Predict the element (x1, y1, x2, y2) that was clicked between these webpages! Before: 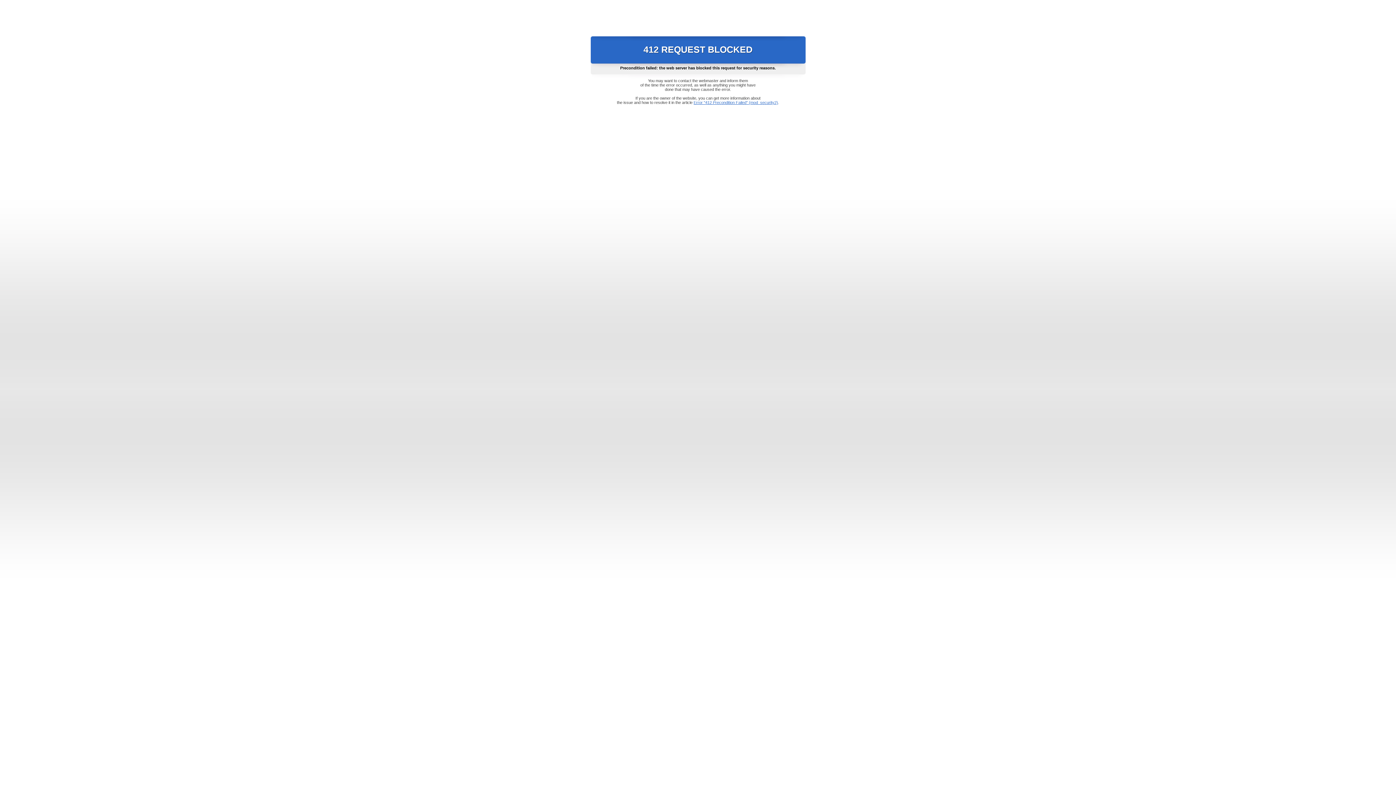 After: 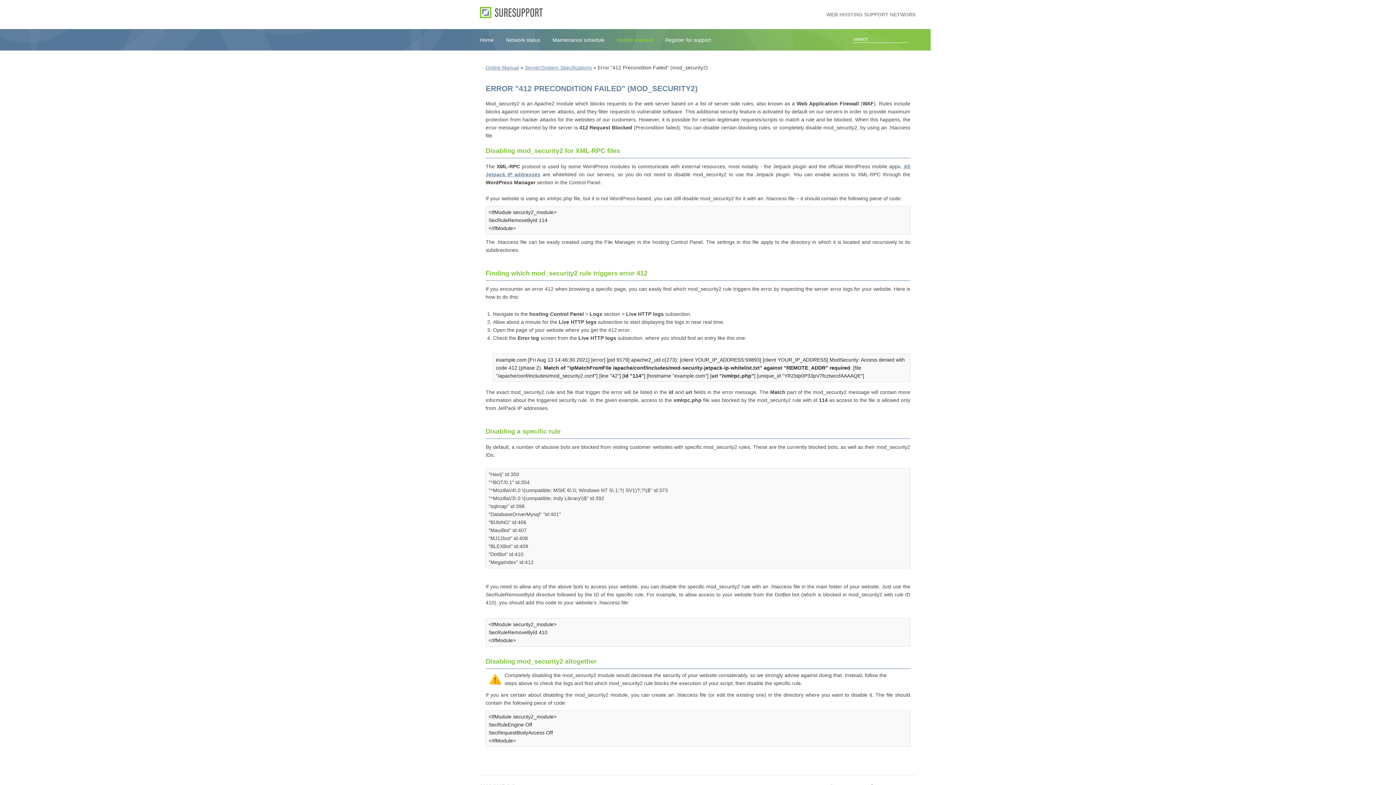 Action: label: Error "412 Precondition Failed" (mod_security2) bbox: (693, 100, 778, 104)